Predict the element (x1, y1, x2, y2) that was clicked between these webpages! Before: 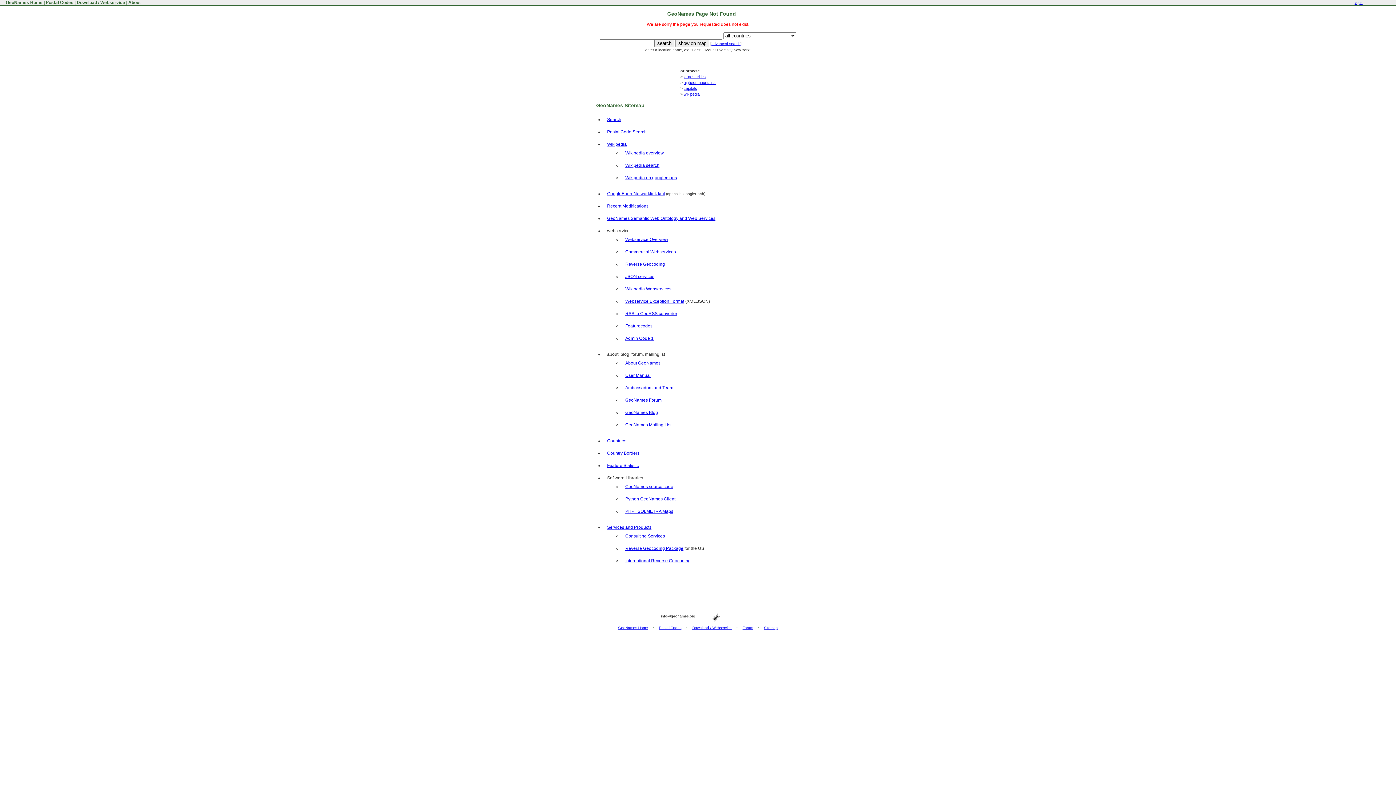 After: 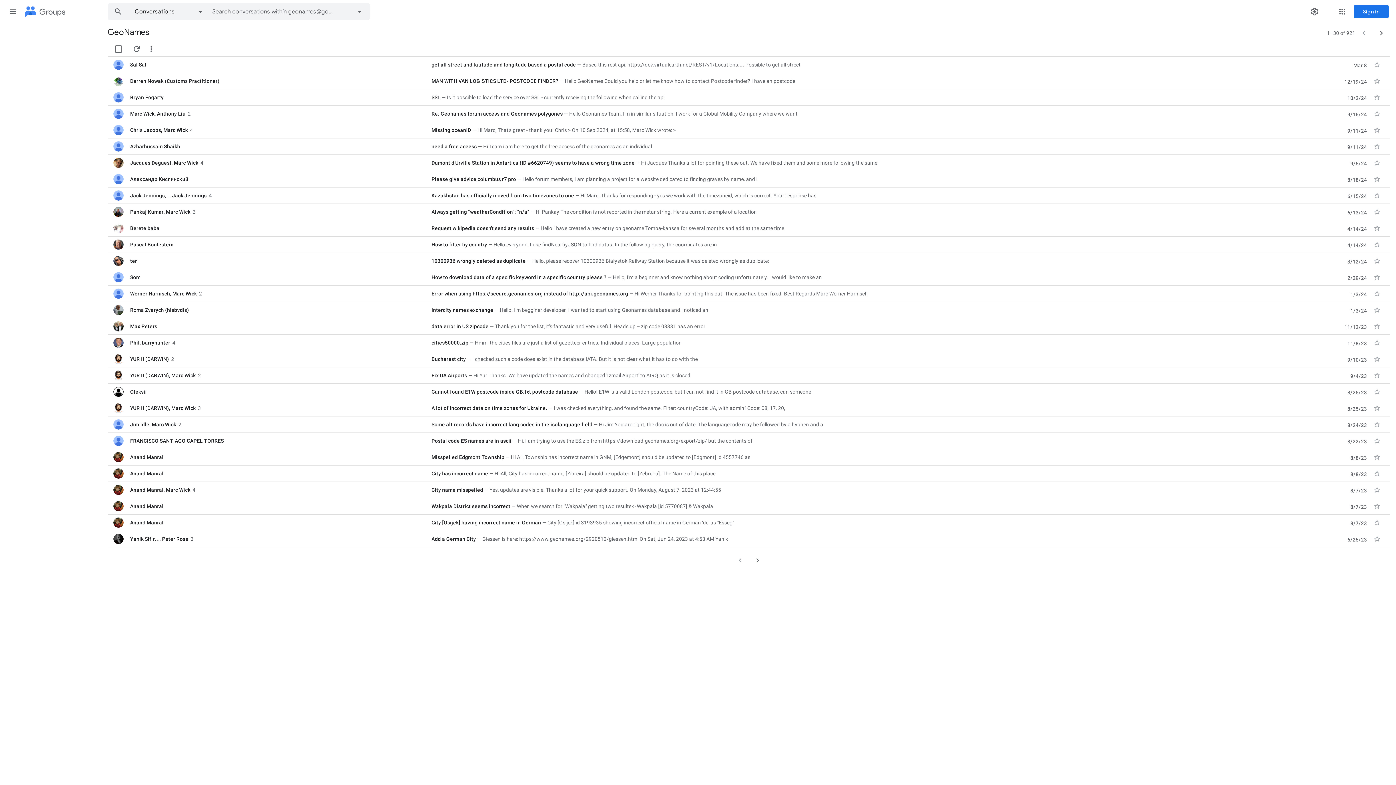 Action: label: GeoNames Mailing List bbox: (625, 422, 671, 427)